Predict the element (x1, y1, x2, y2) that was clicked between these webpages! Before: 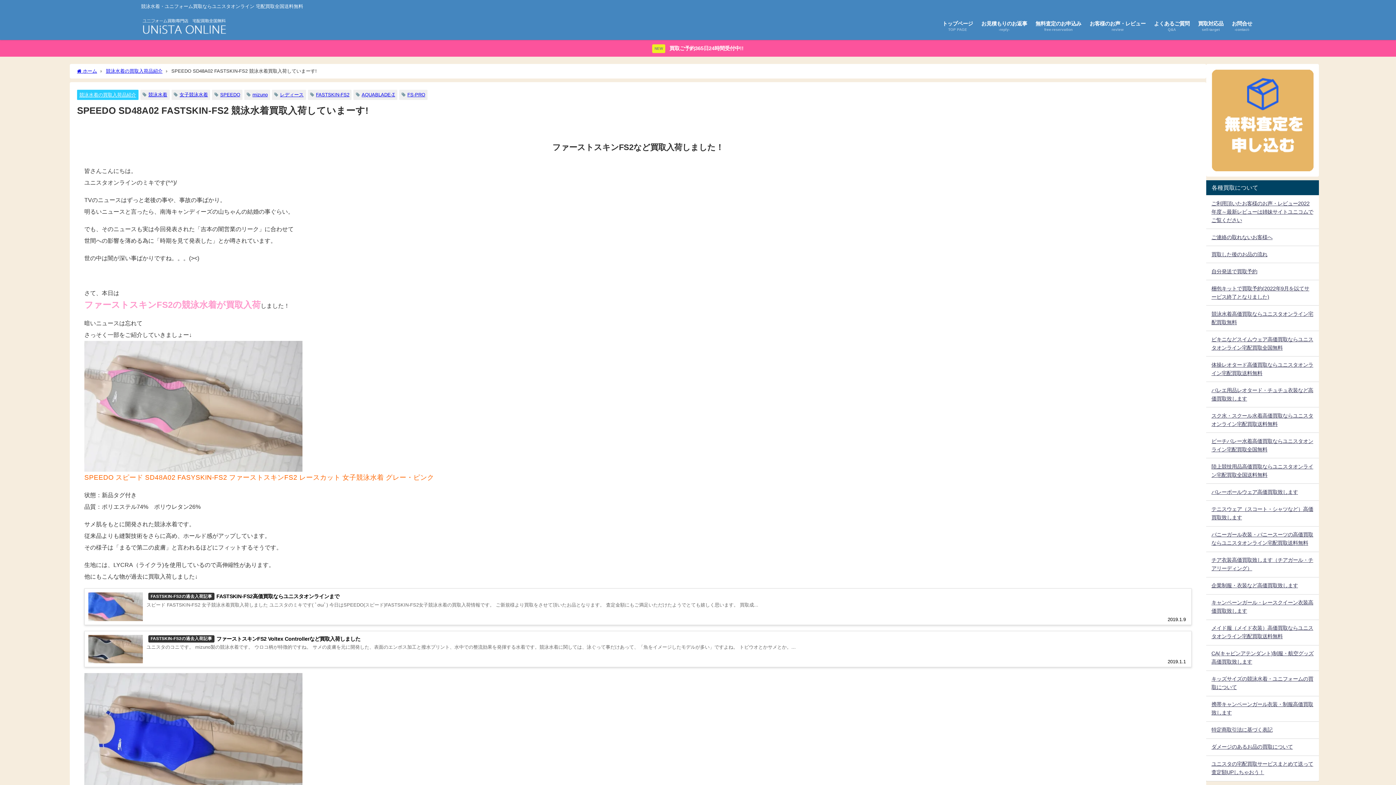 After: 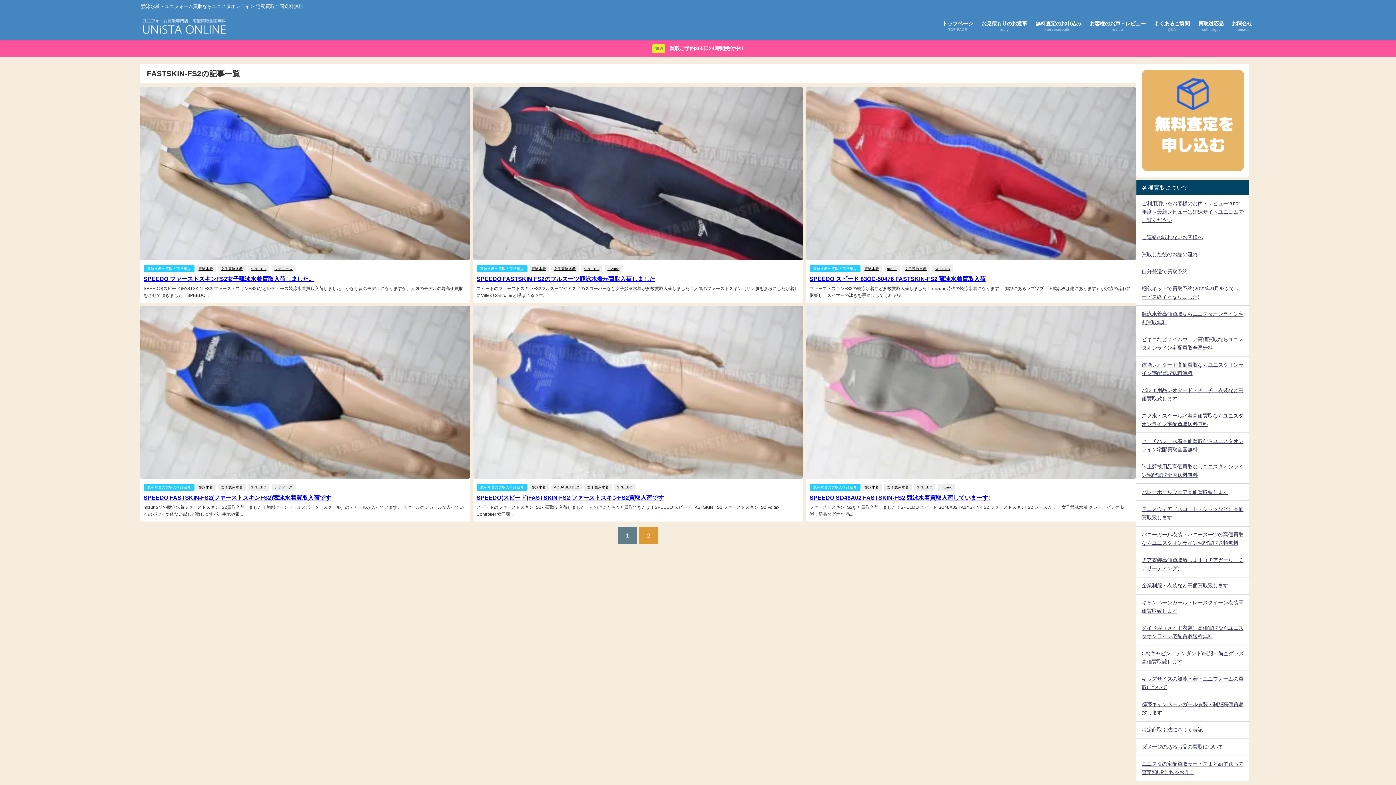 Action: label: FASTSKIN-FS2 bbox: (316, 92, 349, 97)